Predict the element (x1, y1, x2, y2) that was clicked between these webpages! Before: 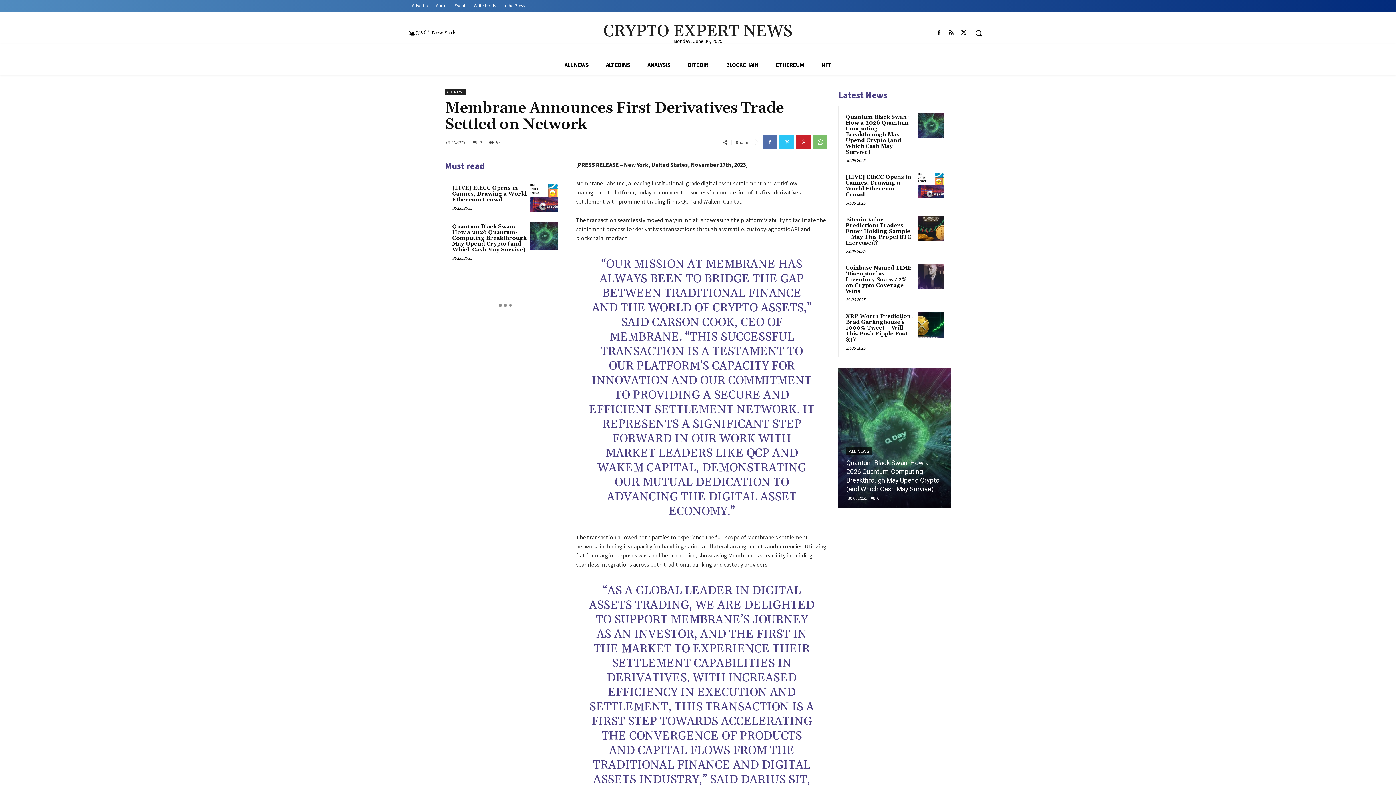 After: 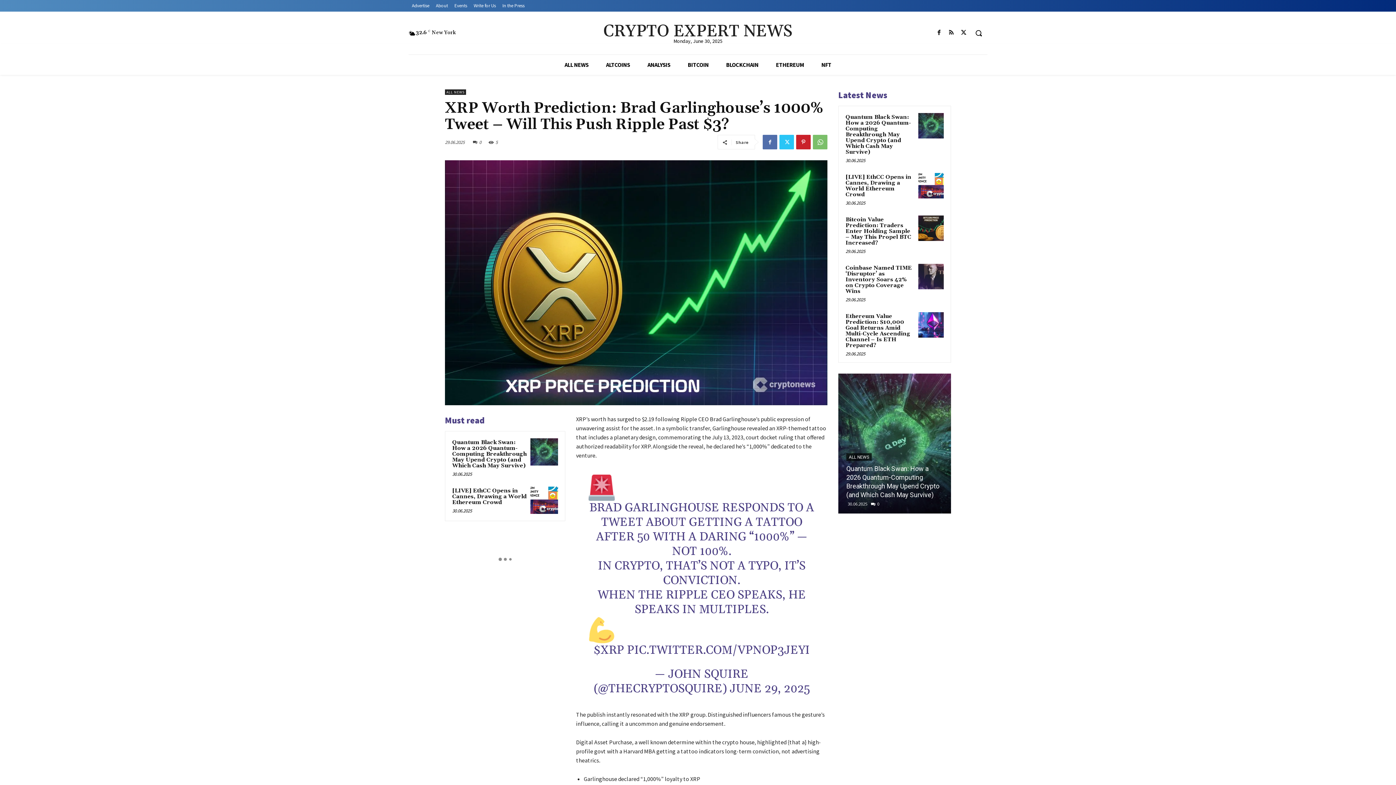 Action: bbox: (845, 313, 913, 343) label: XRP Worth Prediction: Brad Garlinghouse’s 1000% Tweet – Will This Push Ripple Past $3?